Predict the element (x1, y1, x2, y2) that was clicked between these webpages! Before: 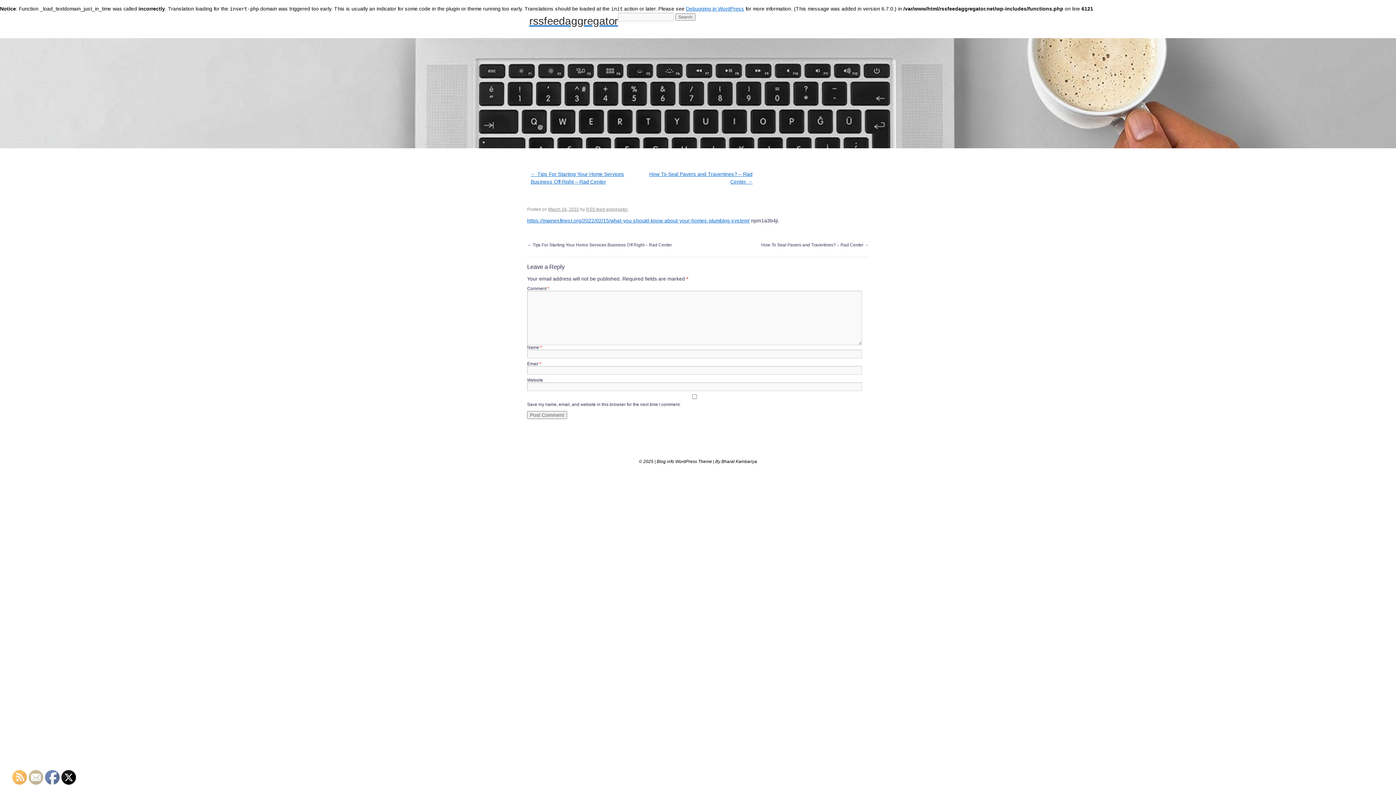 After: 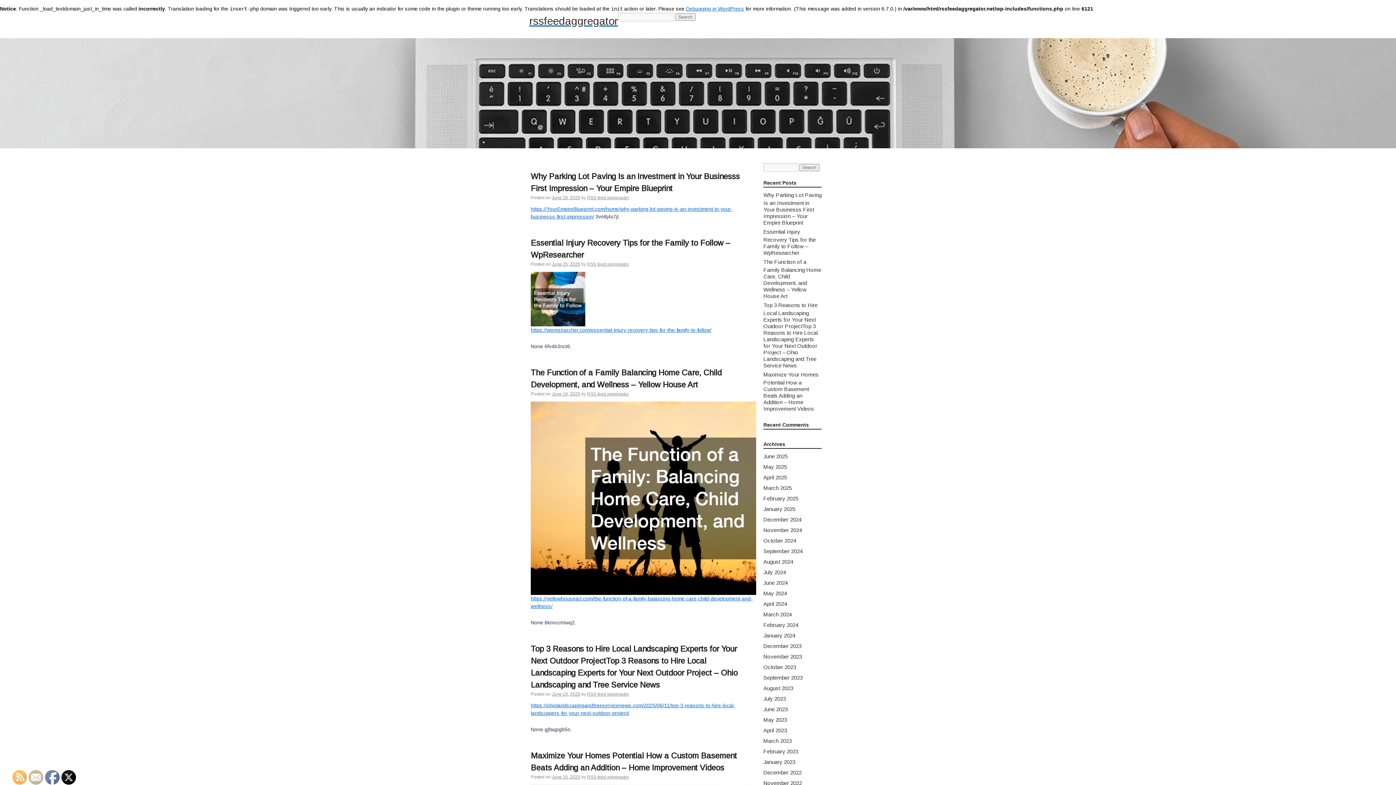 Action: bbox: (529, 14, 618, 26) label: rssfeedaggregator